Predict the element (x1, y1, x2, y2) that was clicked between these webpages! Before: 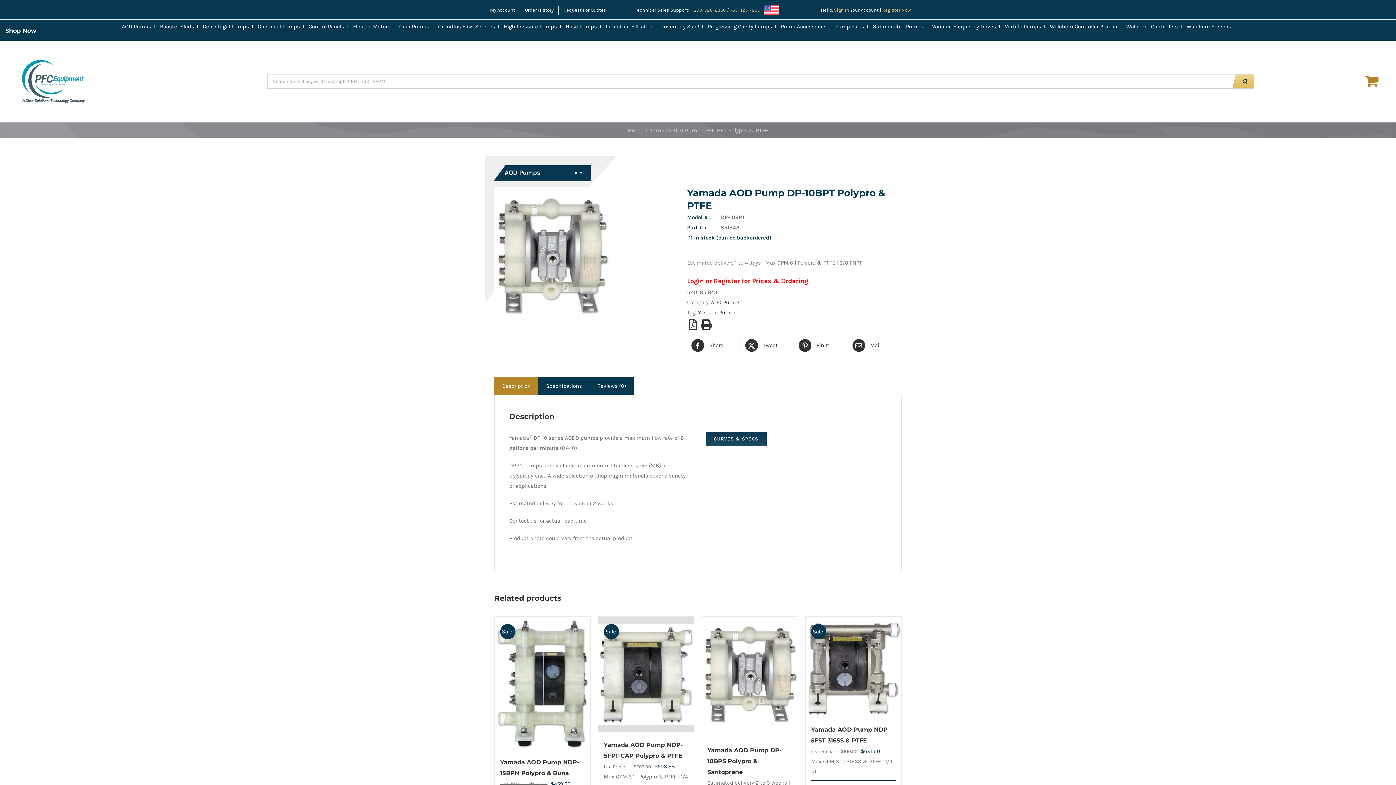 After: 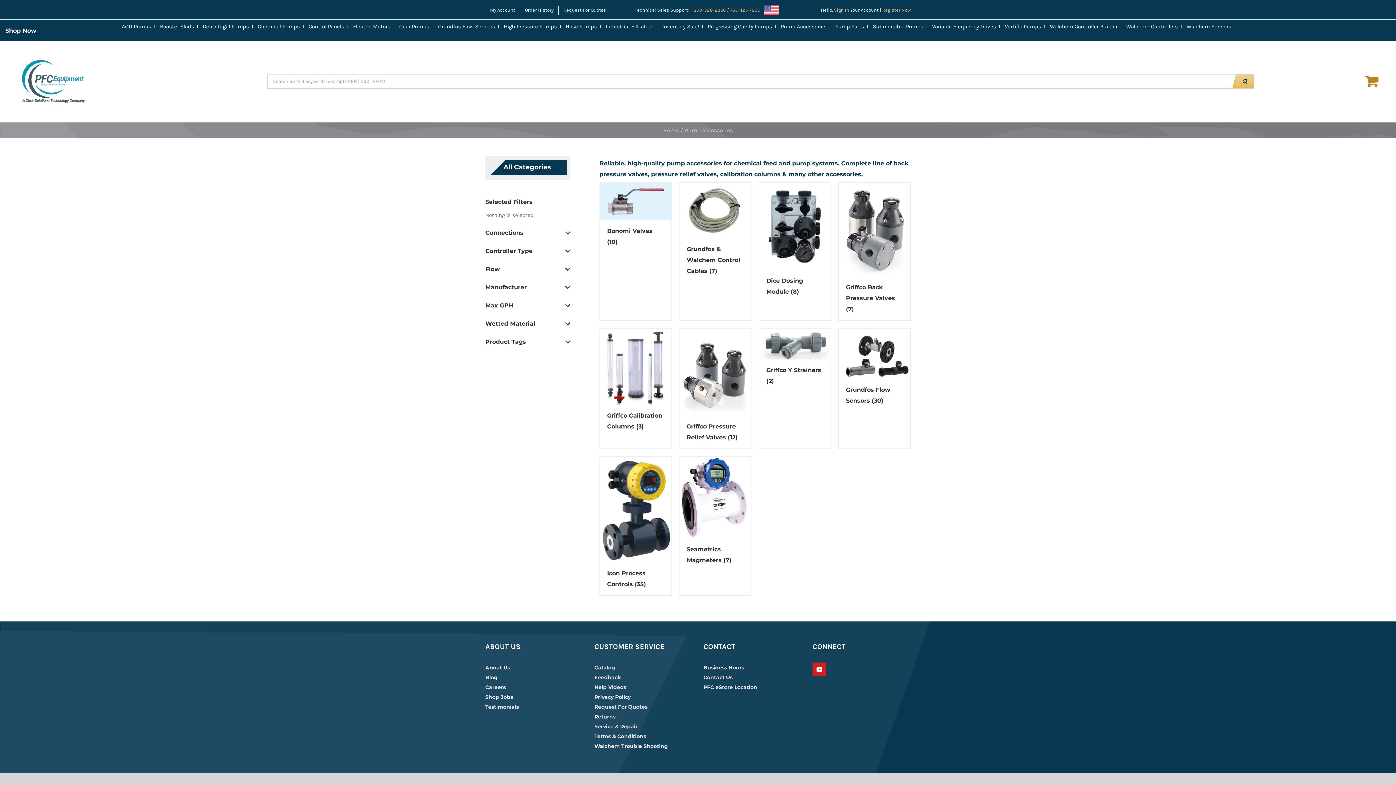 Action: bbox: (781, 23, 826, 29) label: Pump Accessories